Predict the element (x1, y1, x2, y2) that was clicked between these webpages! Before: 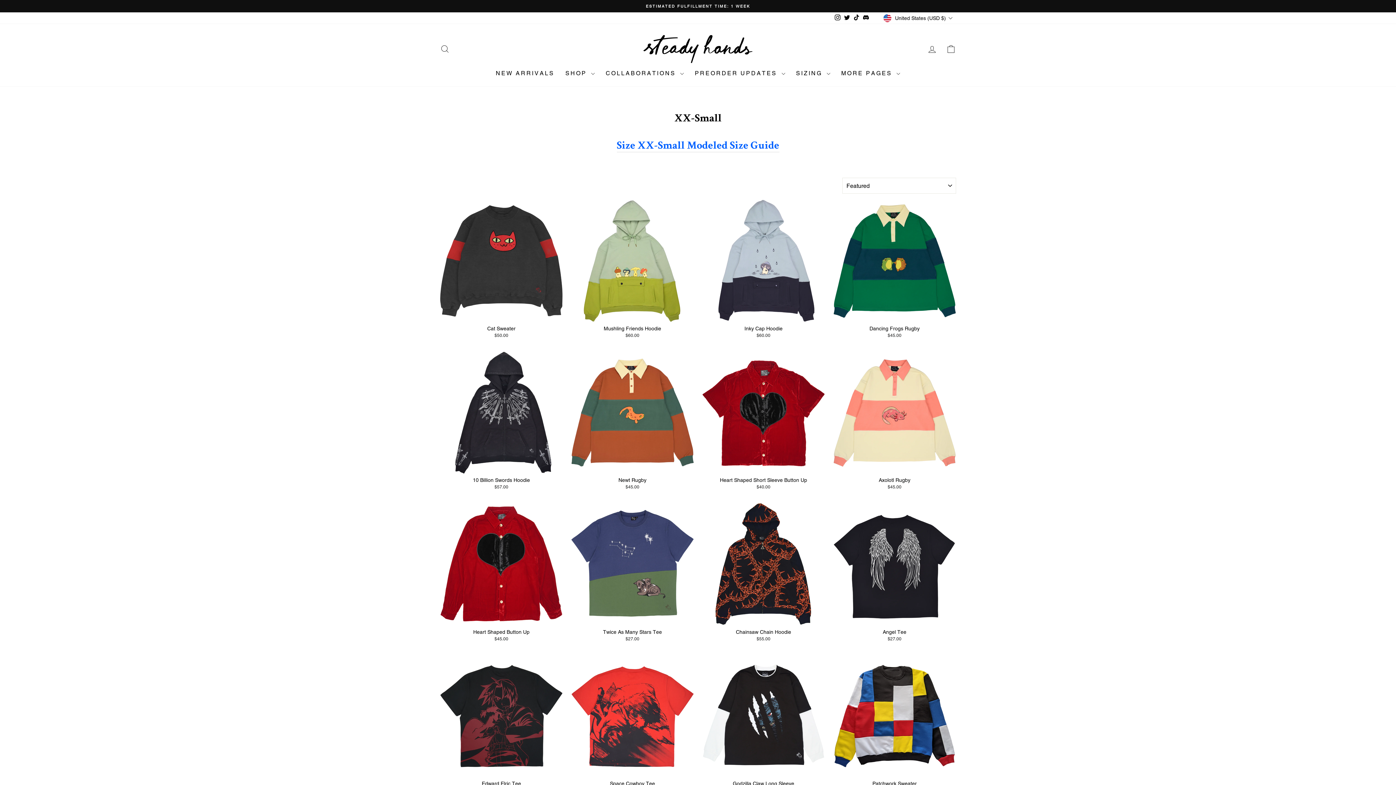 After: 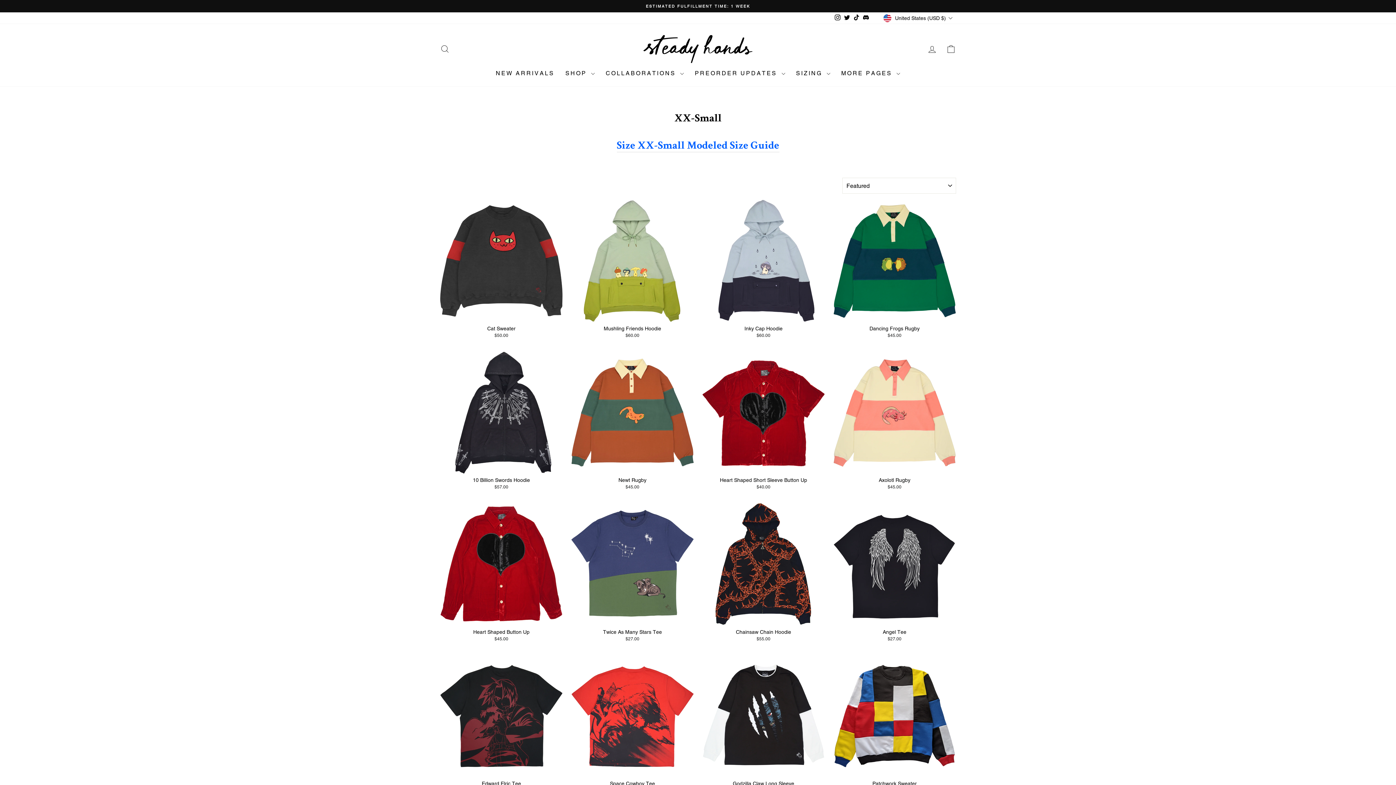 Action: bbox: (861, 13, 870, 22) label: Discord